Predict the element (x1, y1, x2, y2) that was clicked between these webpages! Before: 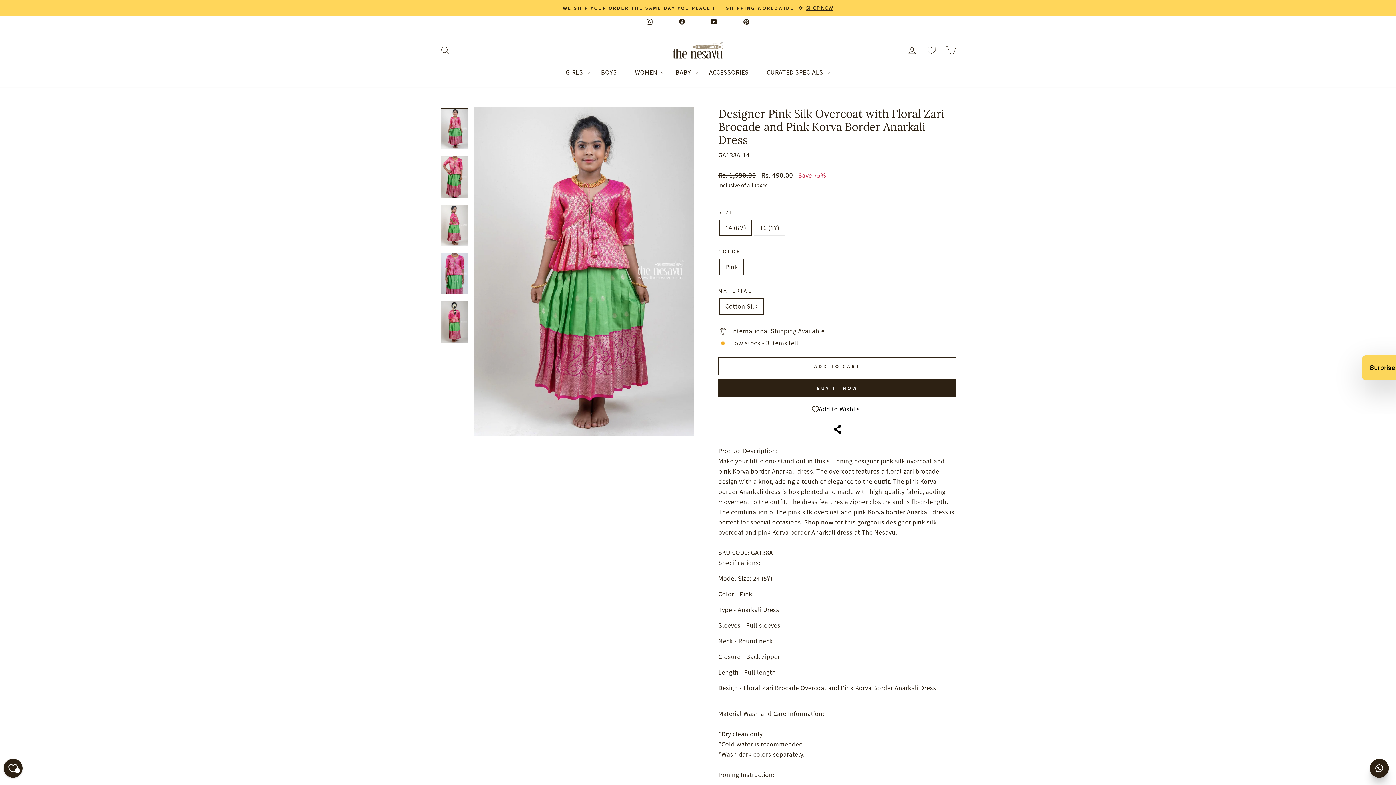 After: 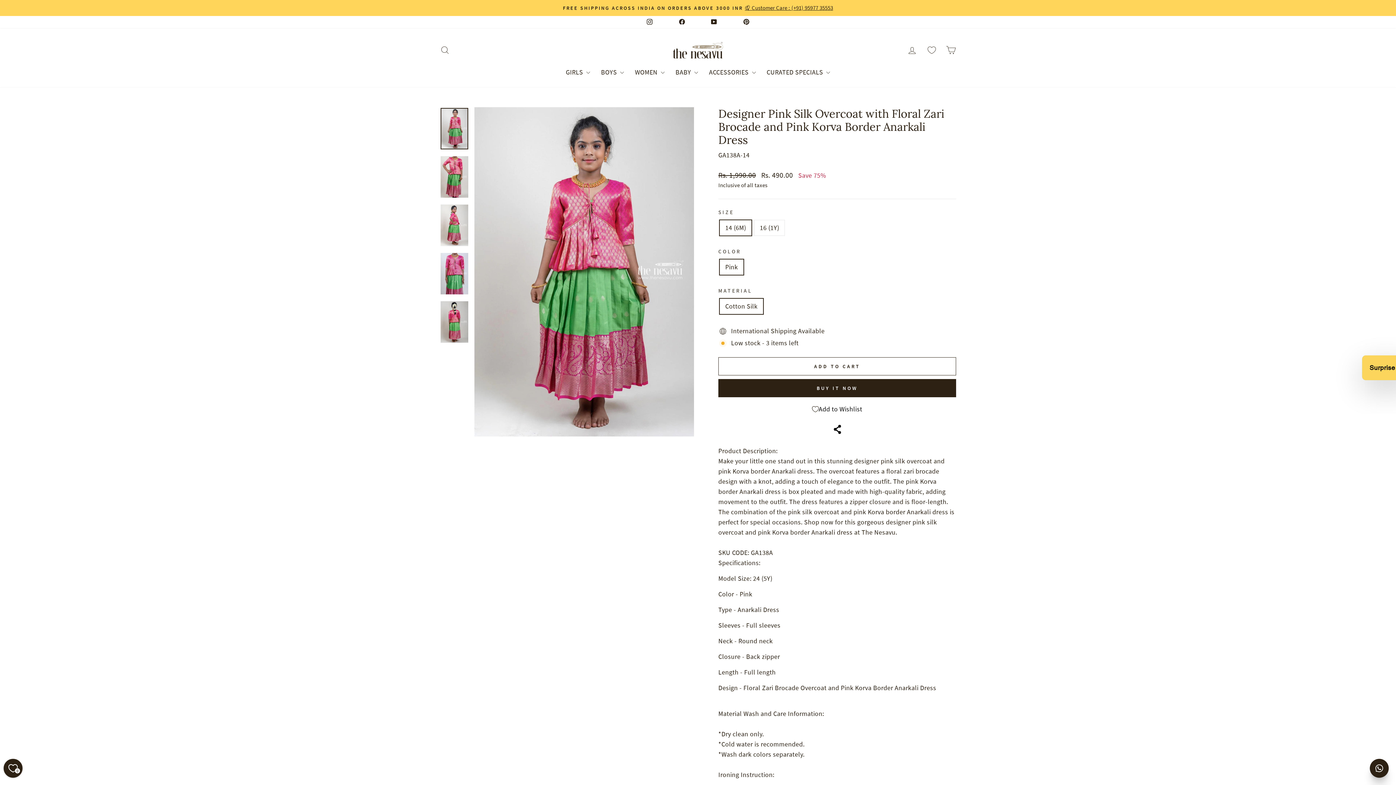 Action: label: Pinterest bbox: (741, 16, 751, 28)